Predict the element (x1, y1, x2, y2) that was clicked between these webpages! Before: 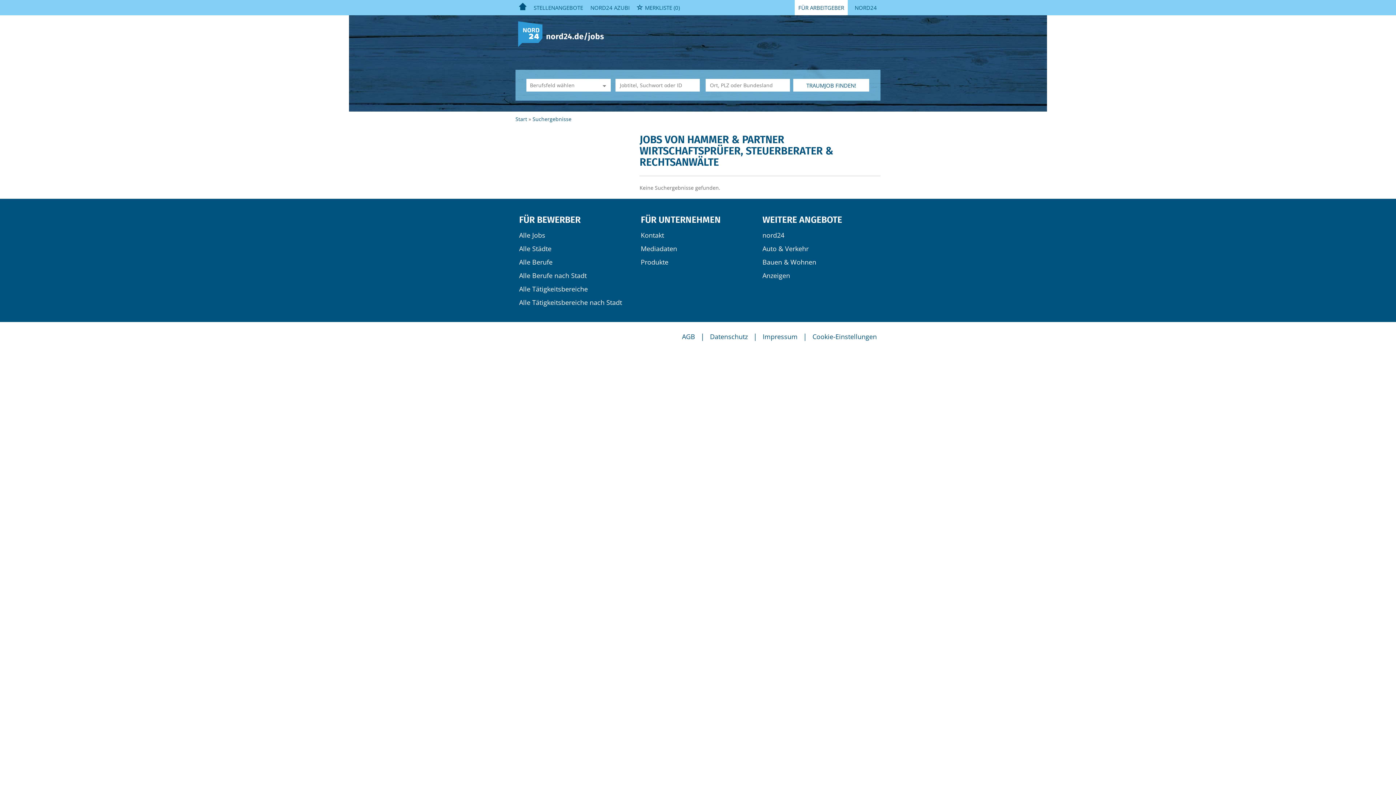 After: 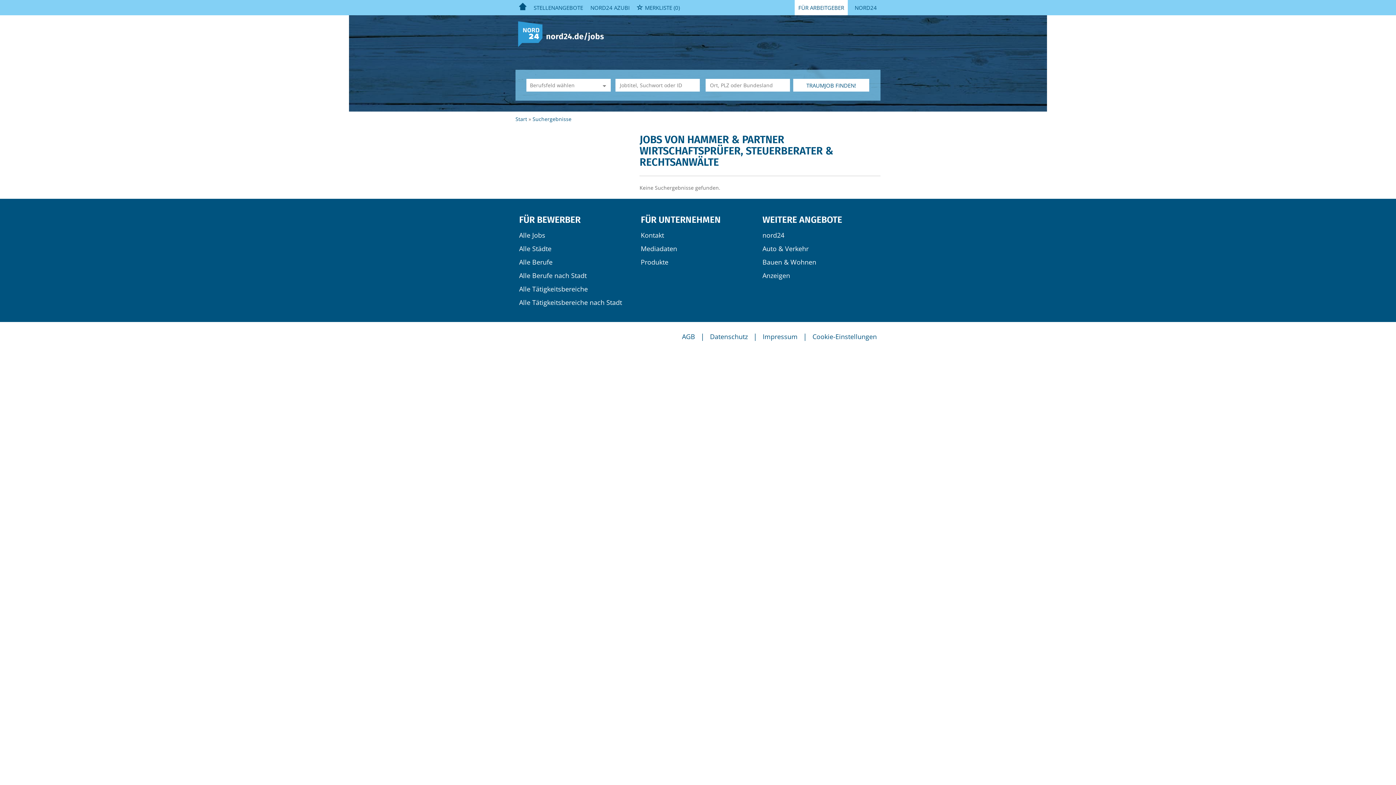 Action: bbox: (532, 115, 571, 122) label: Suchergebnisse